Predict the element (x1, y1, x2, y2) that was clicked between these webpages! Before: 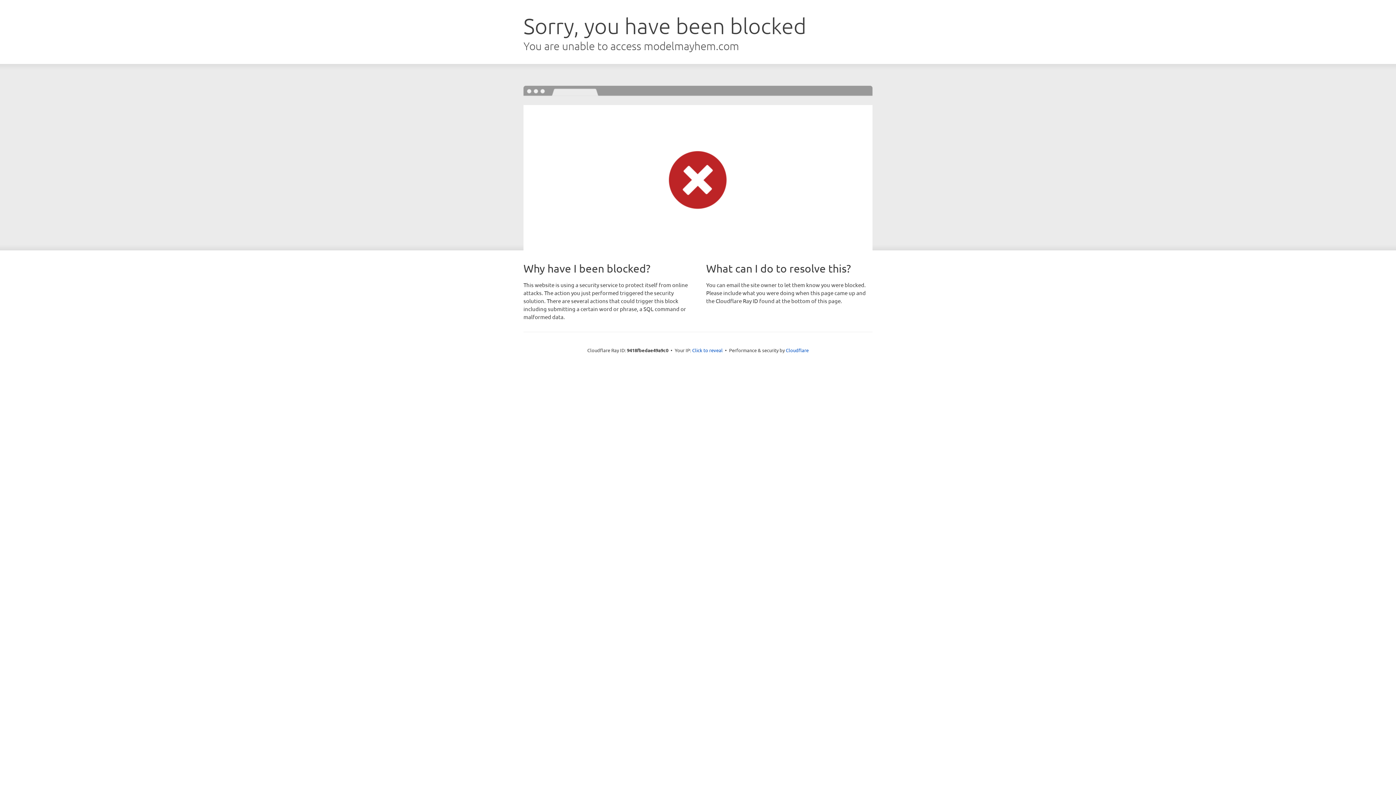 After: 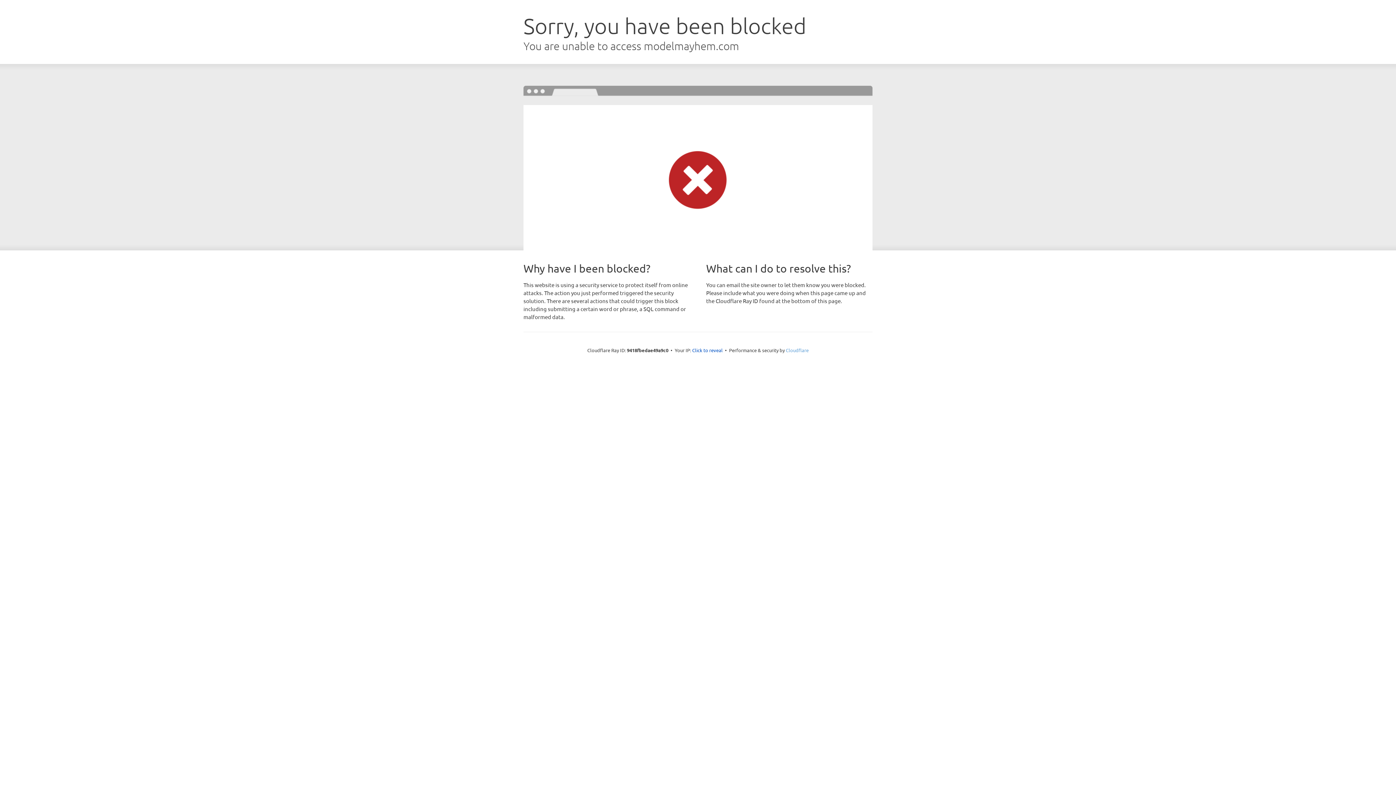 Action: label: Cloudflare bbox: (786, 347, 808, 353)